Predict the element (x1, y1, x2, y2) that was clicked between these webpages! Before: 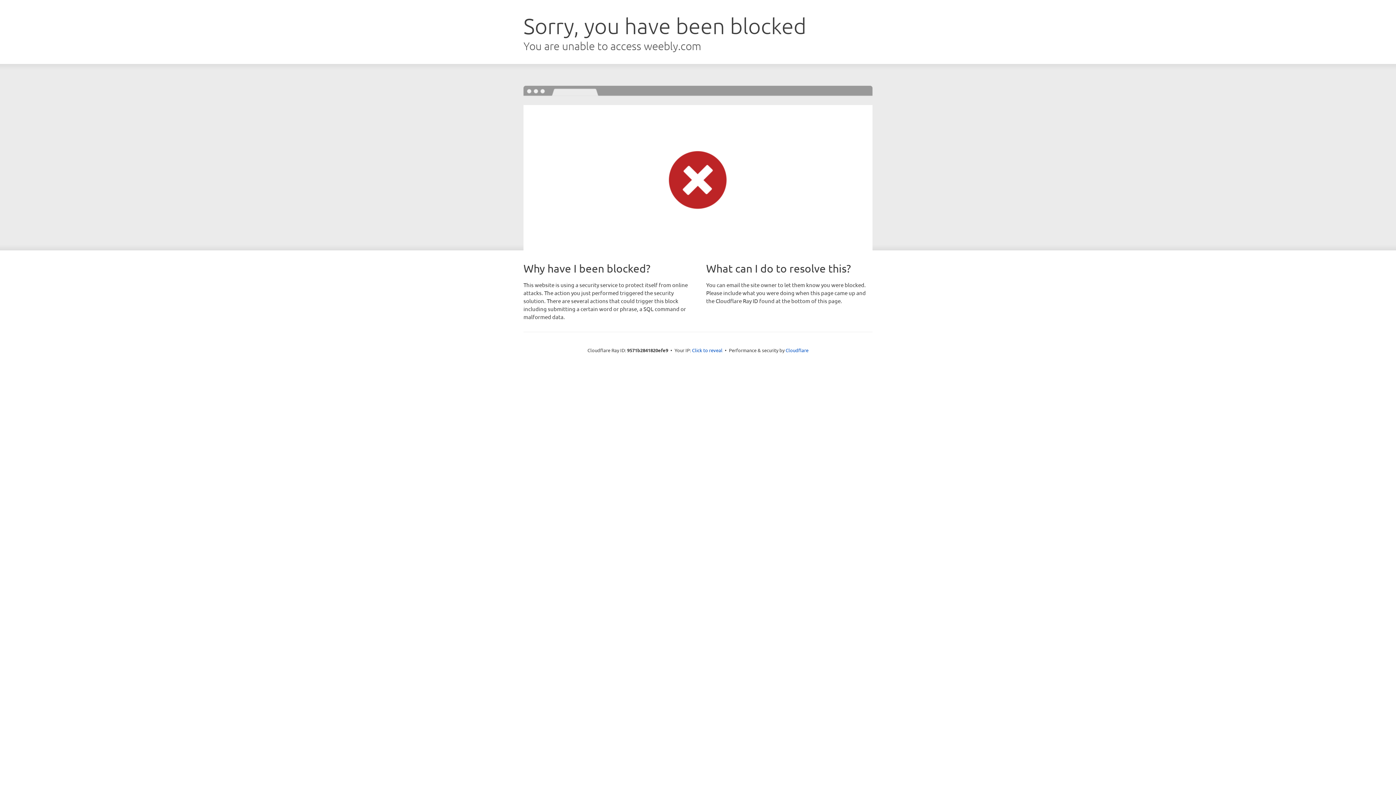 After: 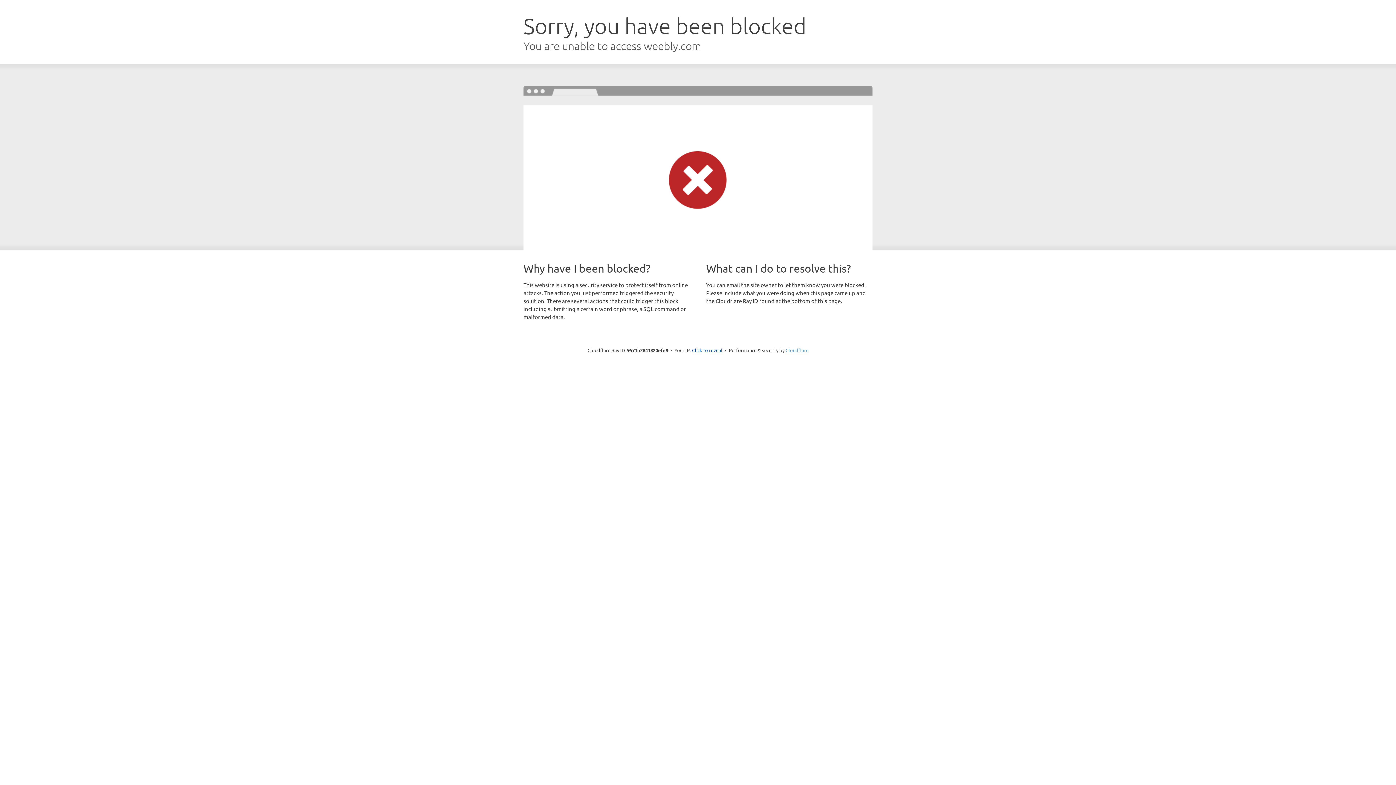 Action: label: Cloudflare bbox: (785, 347, 808, 353)